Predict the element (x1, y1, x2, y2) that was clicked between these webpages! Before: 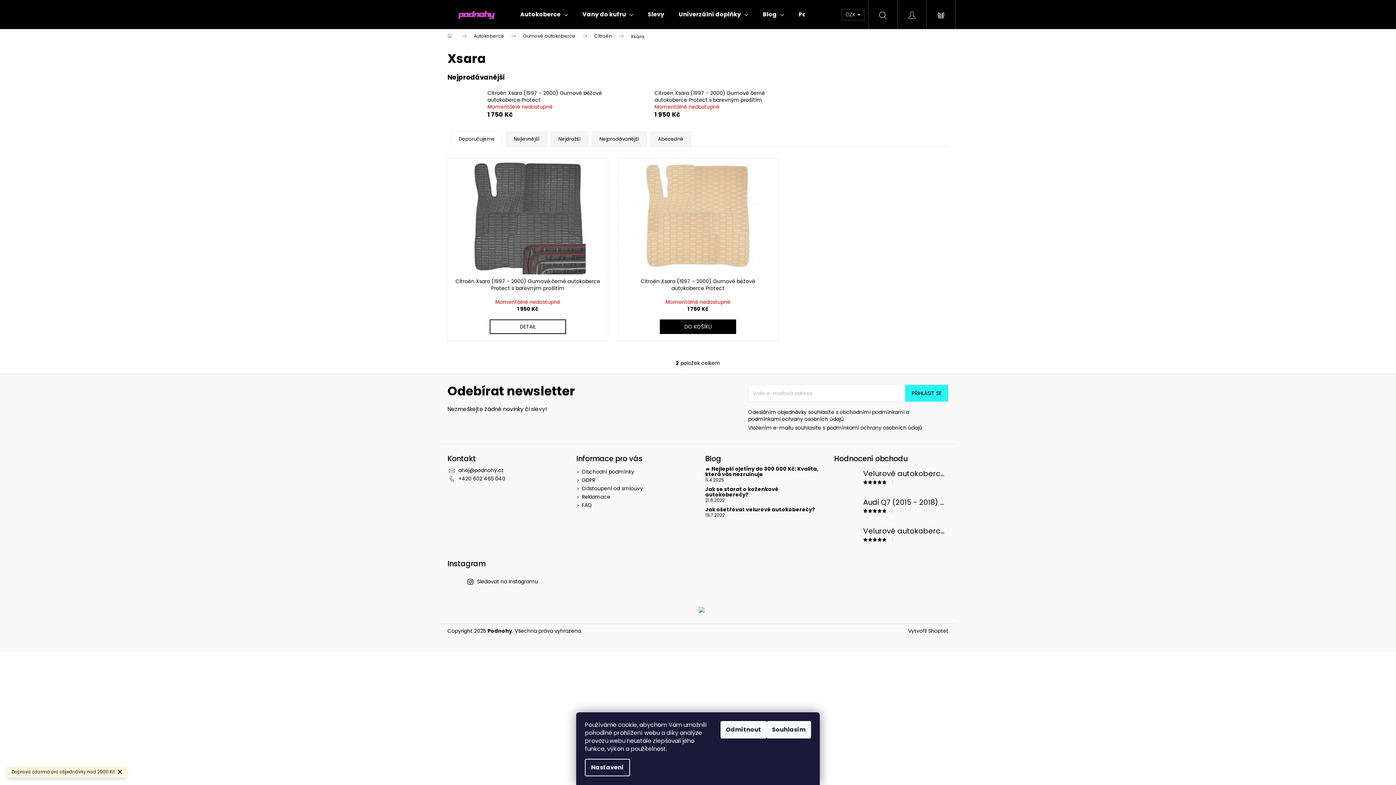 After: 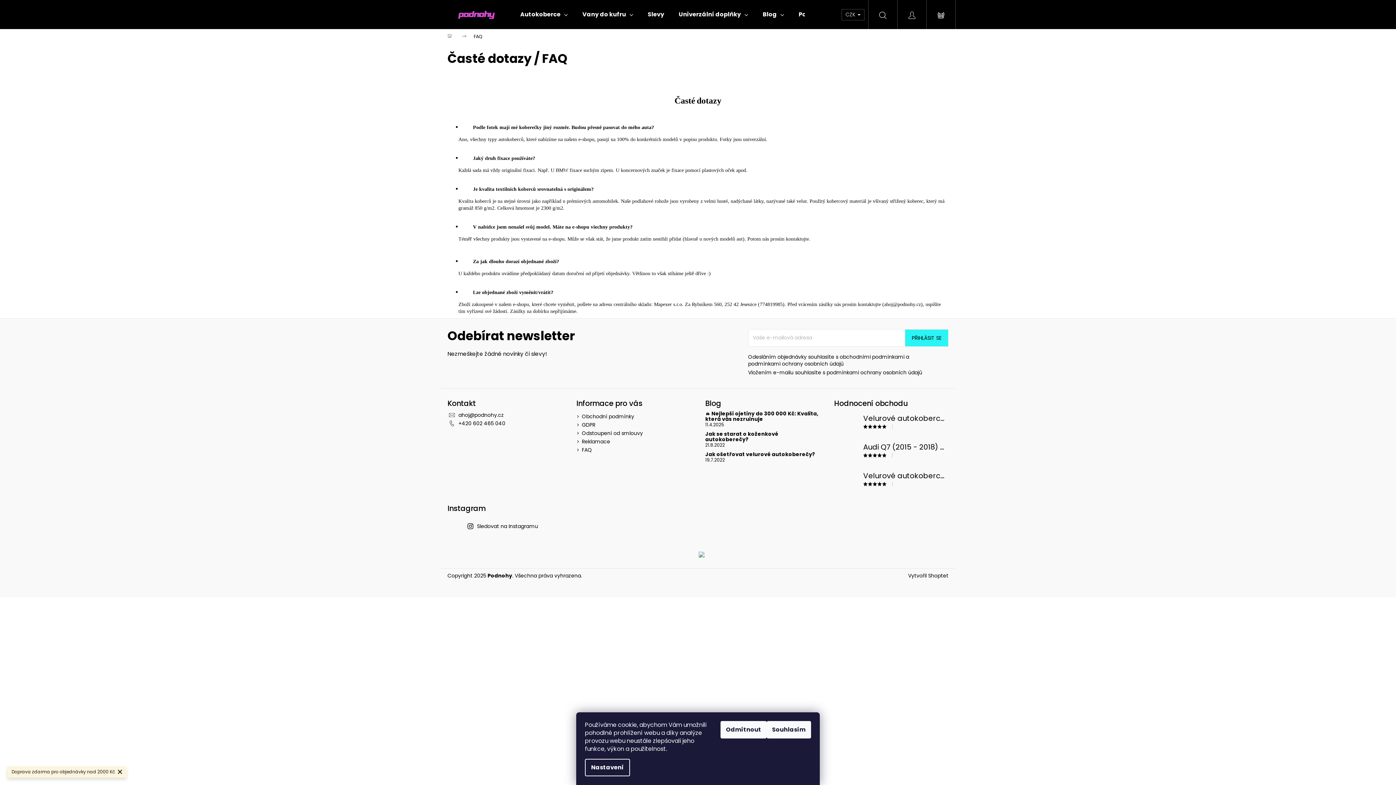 Action: label: FAQ bbox: (582, 501, 592, 509)